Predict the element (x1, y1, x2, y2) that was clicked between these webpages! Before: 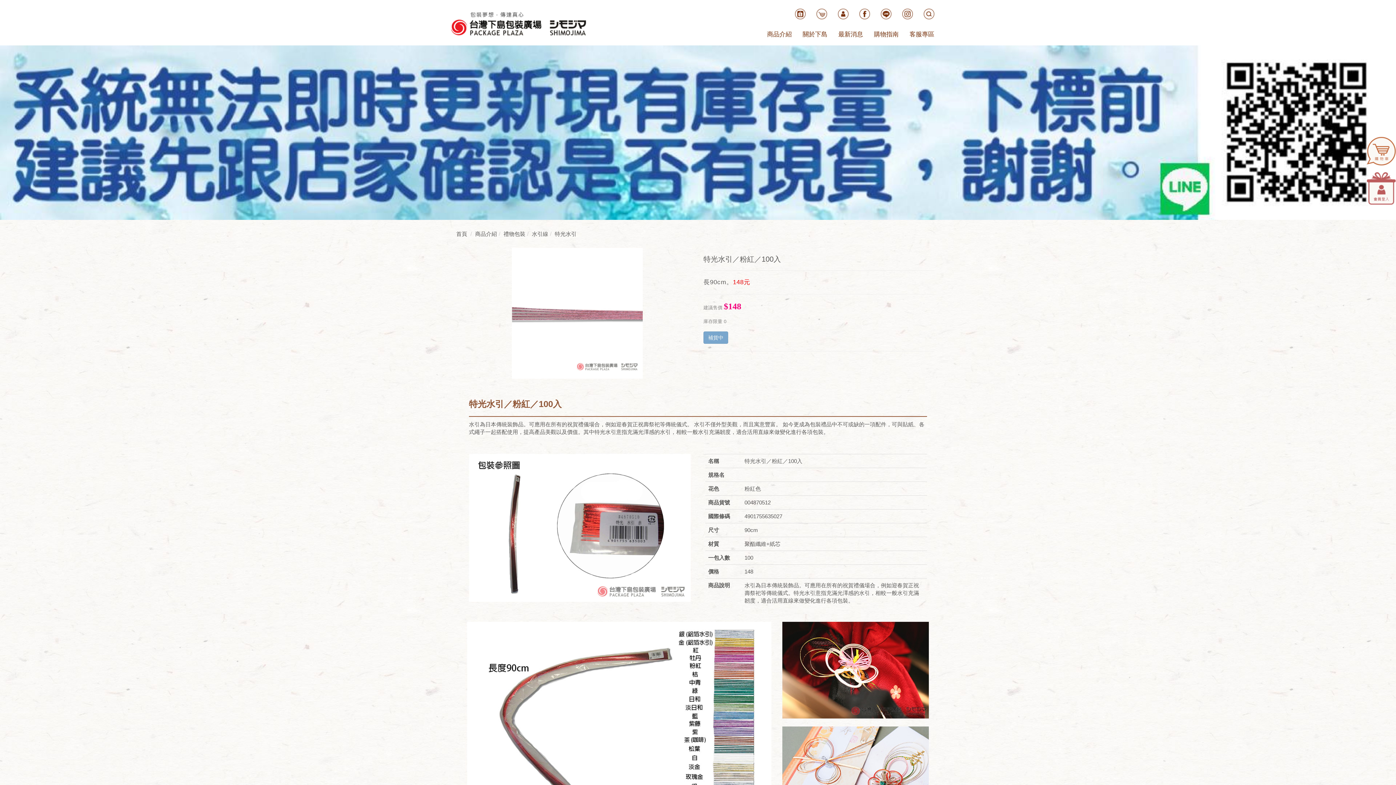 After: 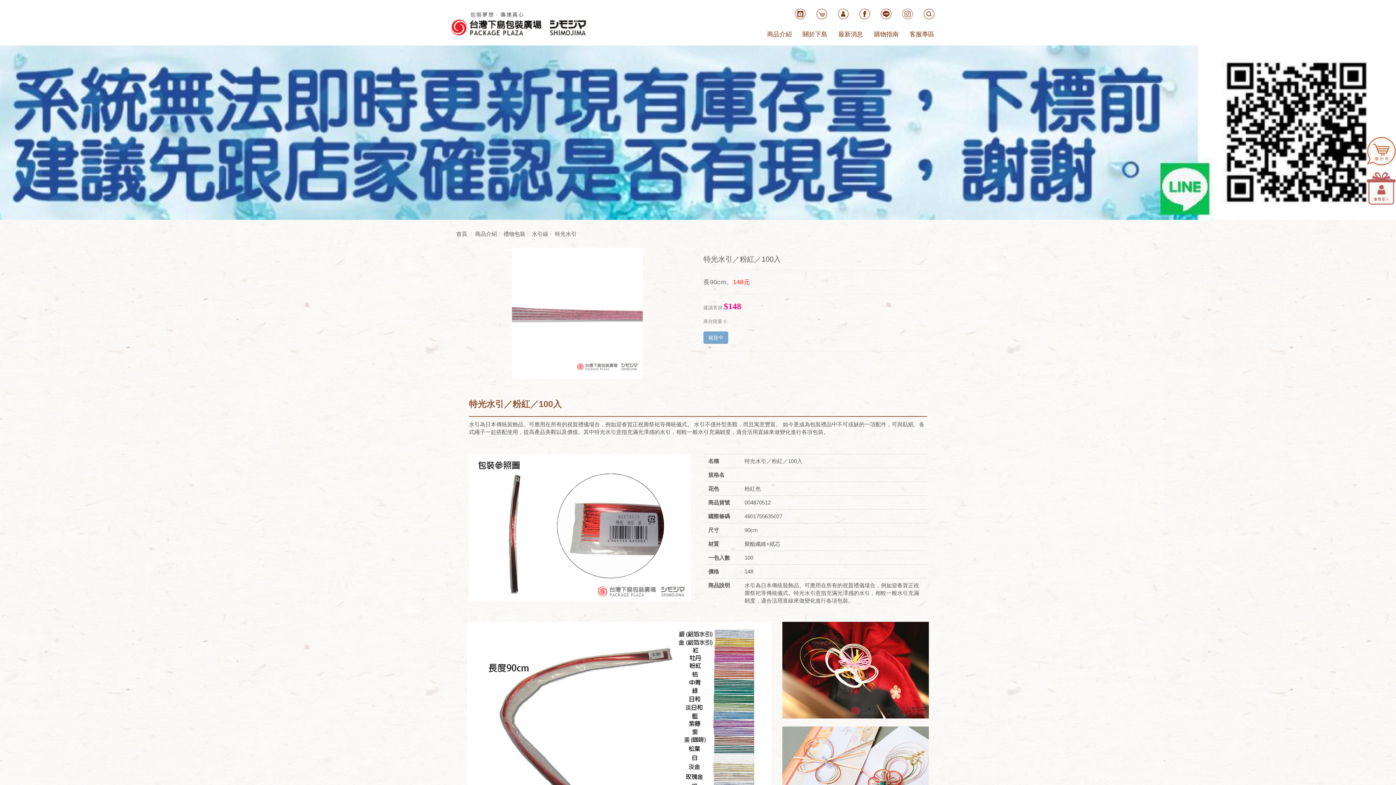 Action: bbox: (897, 0, 918, 22)